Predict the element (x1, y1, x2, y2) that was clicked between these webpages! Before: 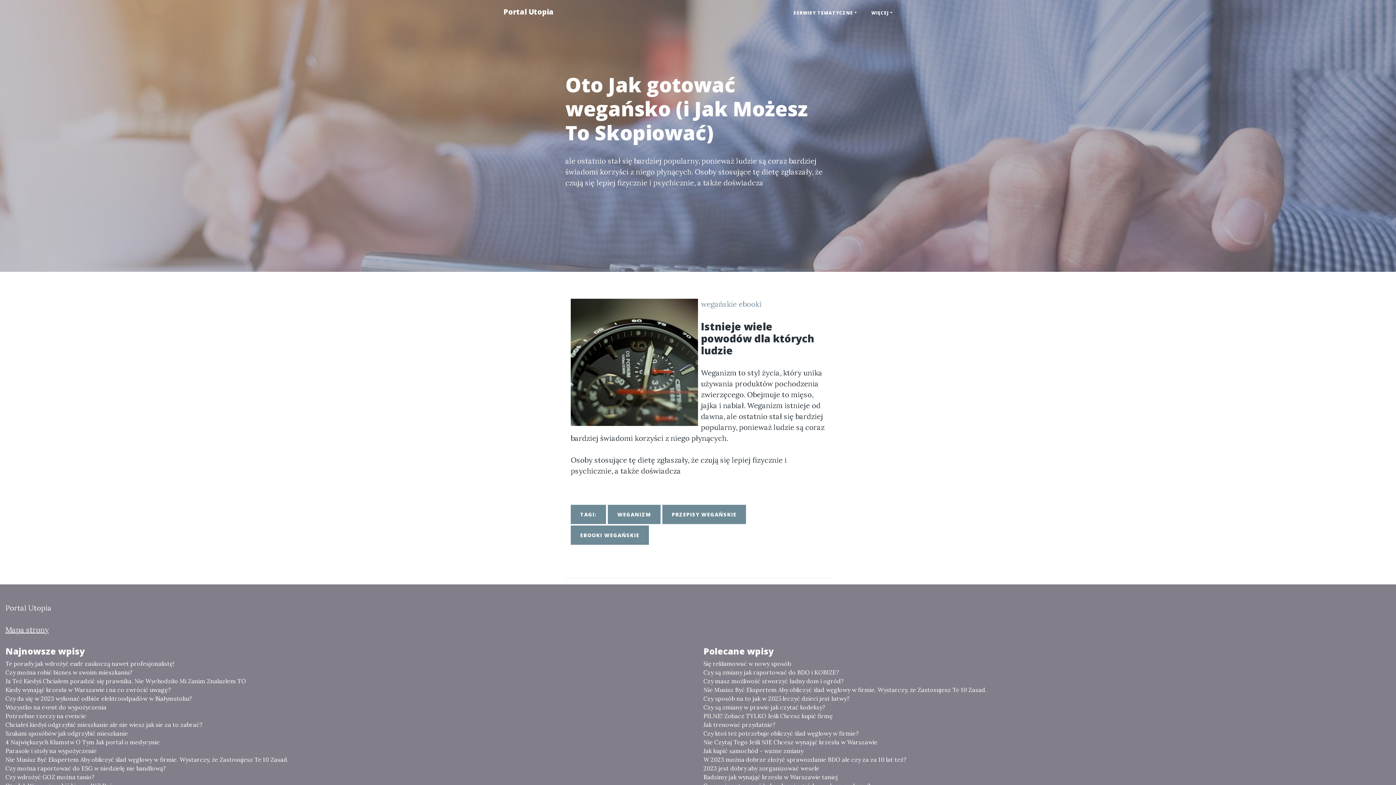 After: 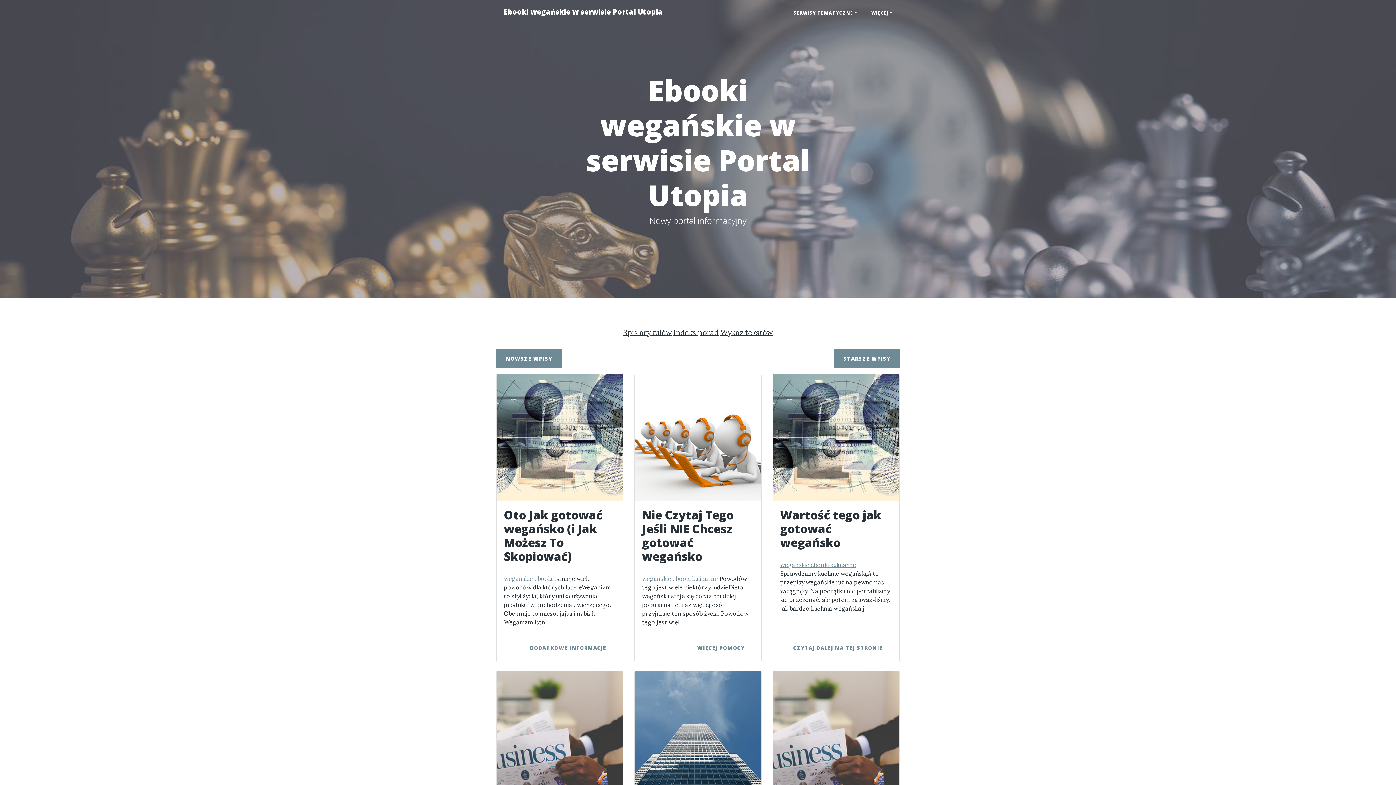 Action: bbox: (570, 525, 649, 545) label: EBOOKI WEGAŃSKIE